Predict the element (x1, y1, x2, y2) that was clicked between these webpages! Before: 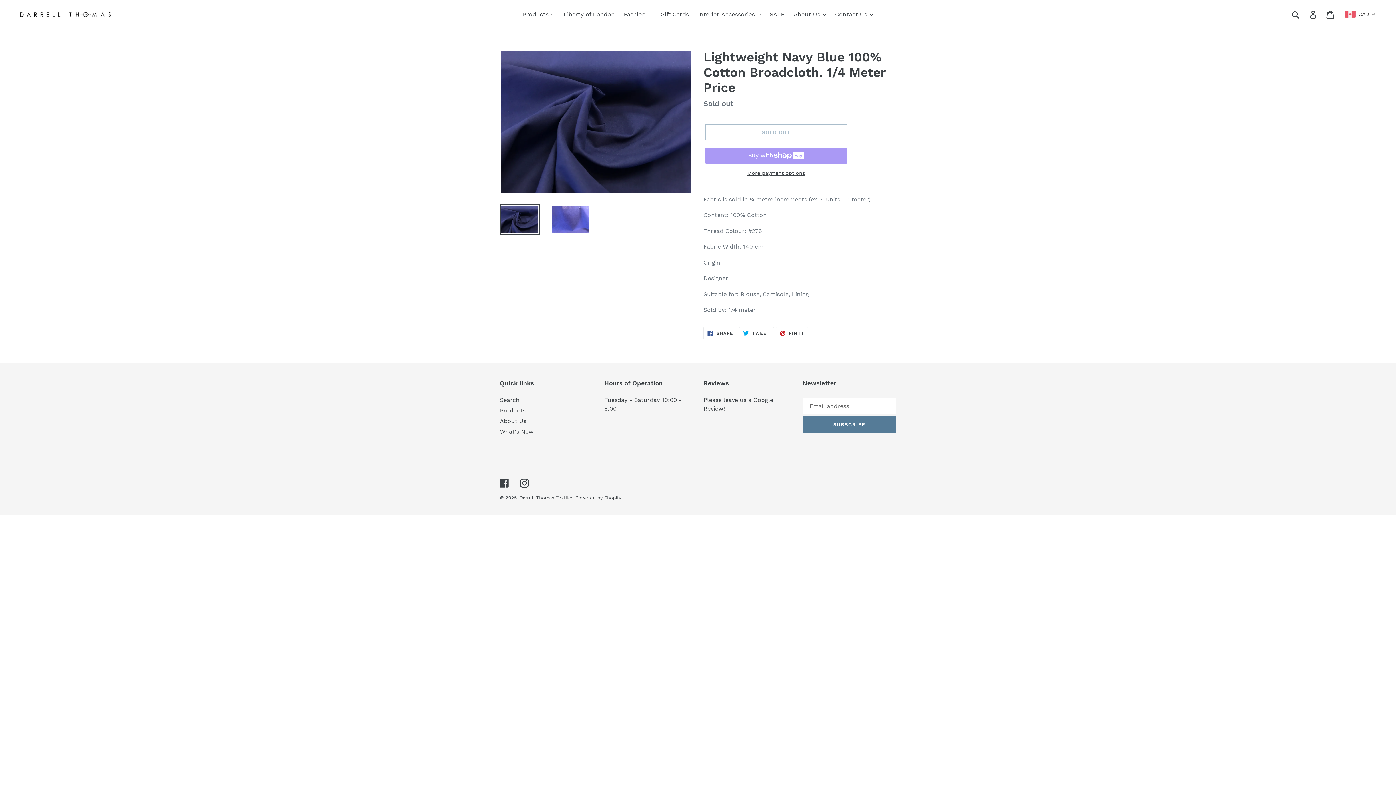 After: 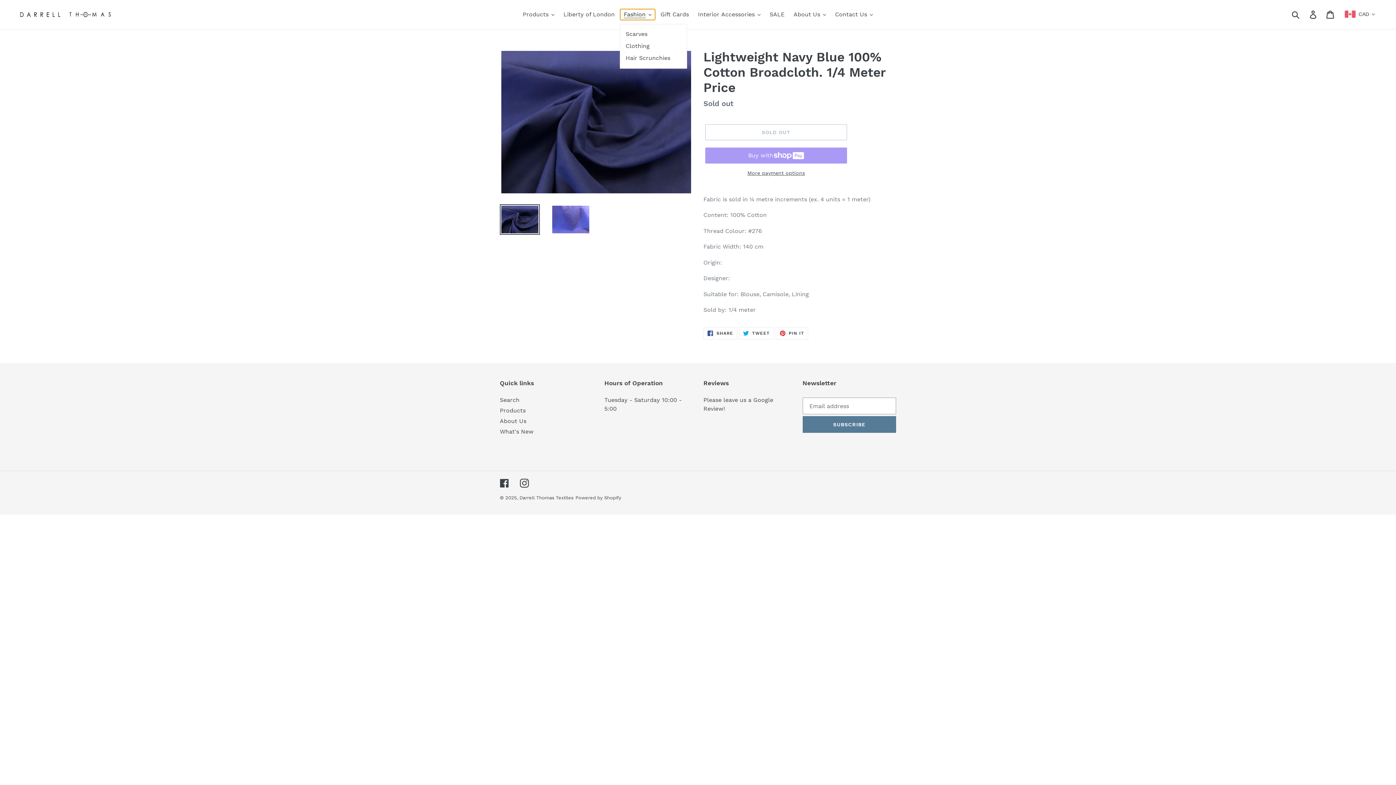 Action: label: Fashion bbox: (620, 9, 655, 20)